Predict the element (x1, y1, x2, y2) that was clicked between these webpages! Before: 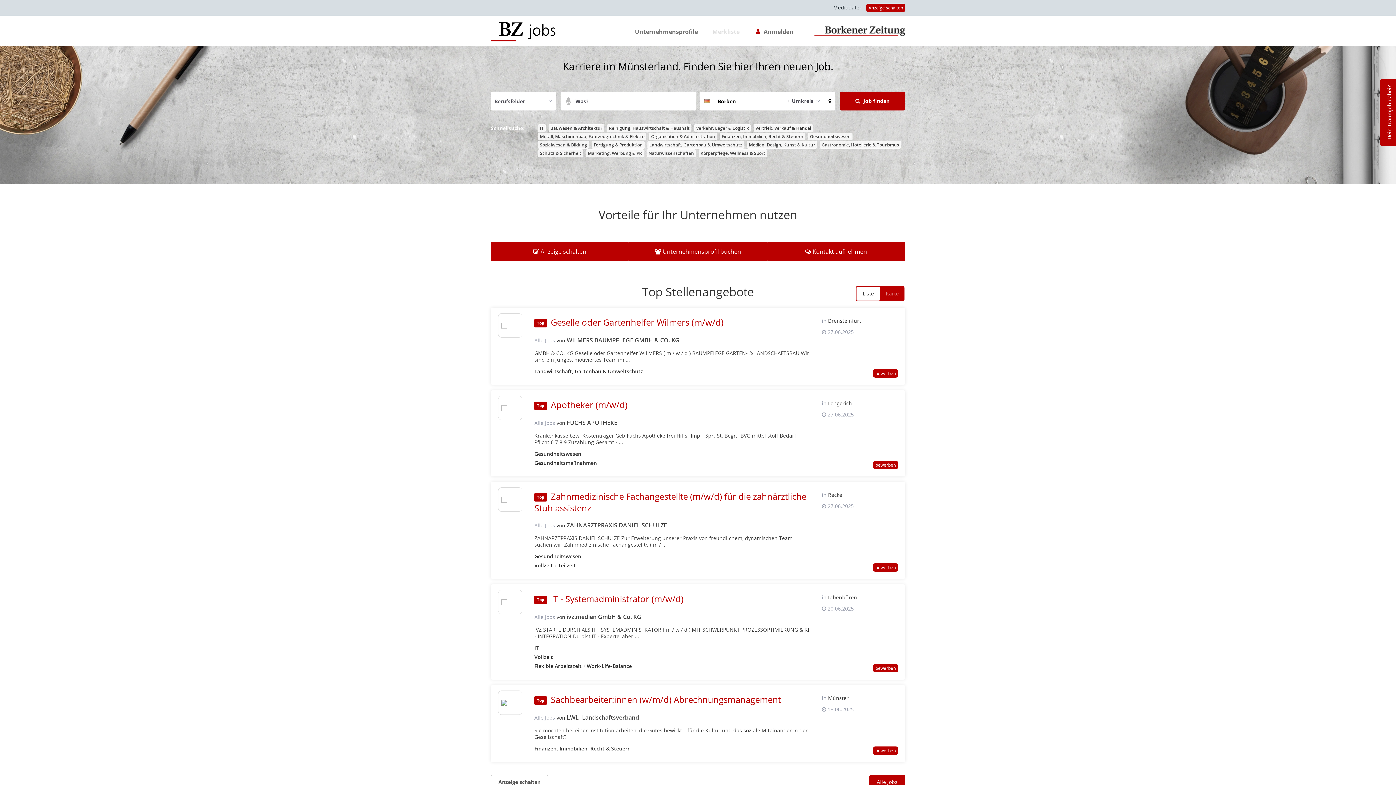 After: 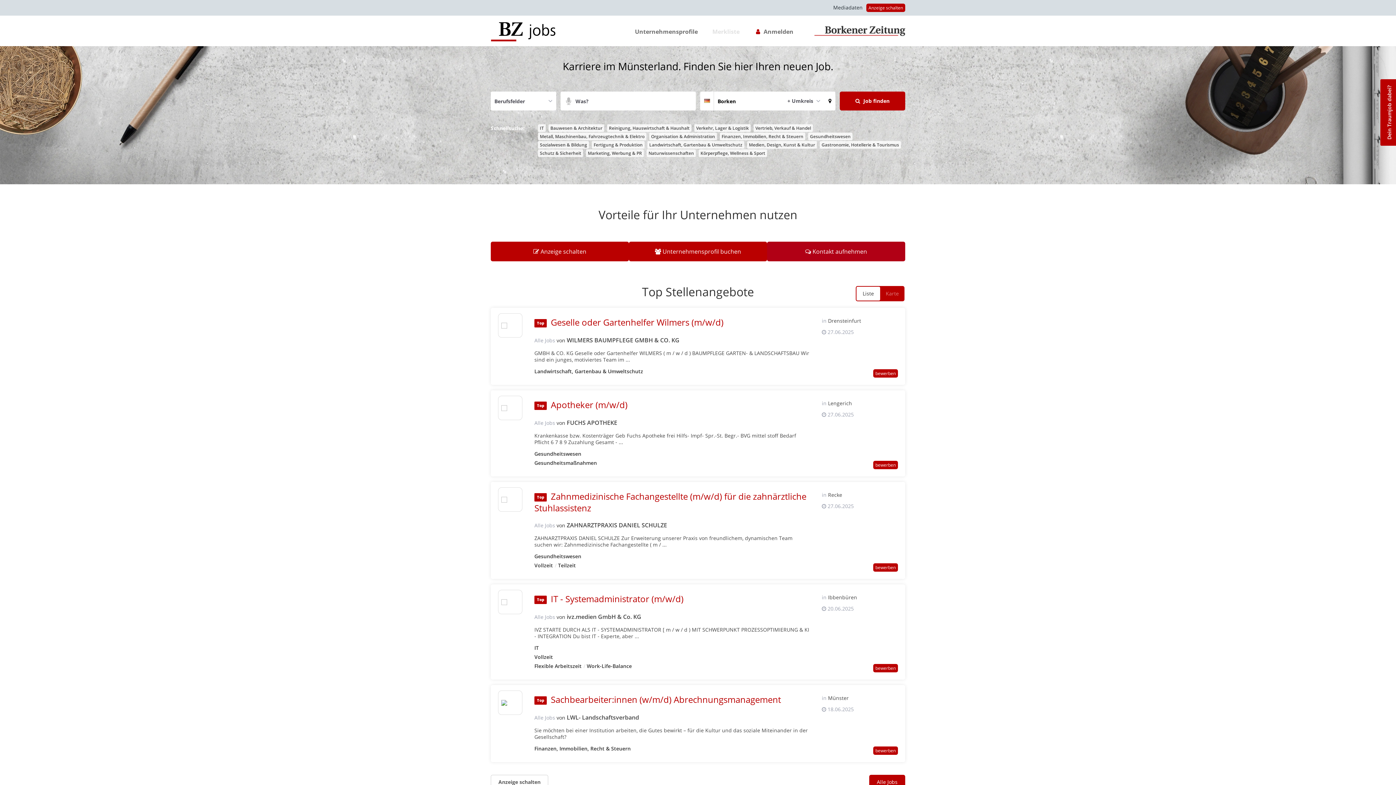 Action: bbox: (767, 241, 905, 261) label:  Kontakt aufnehmen